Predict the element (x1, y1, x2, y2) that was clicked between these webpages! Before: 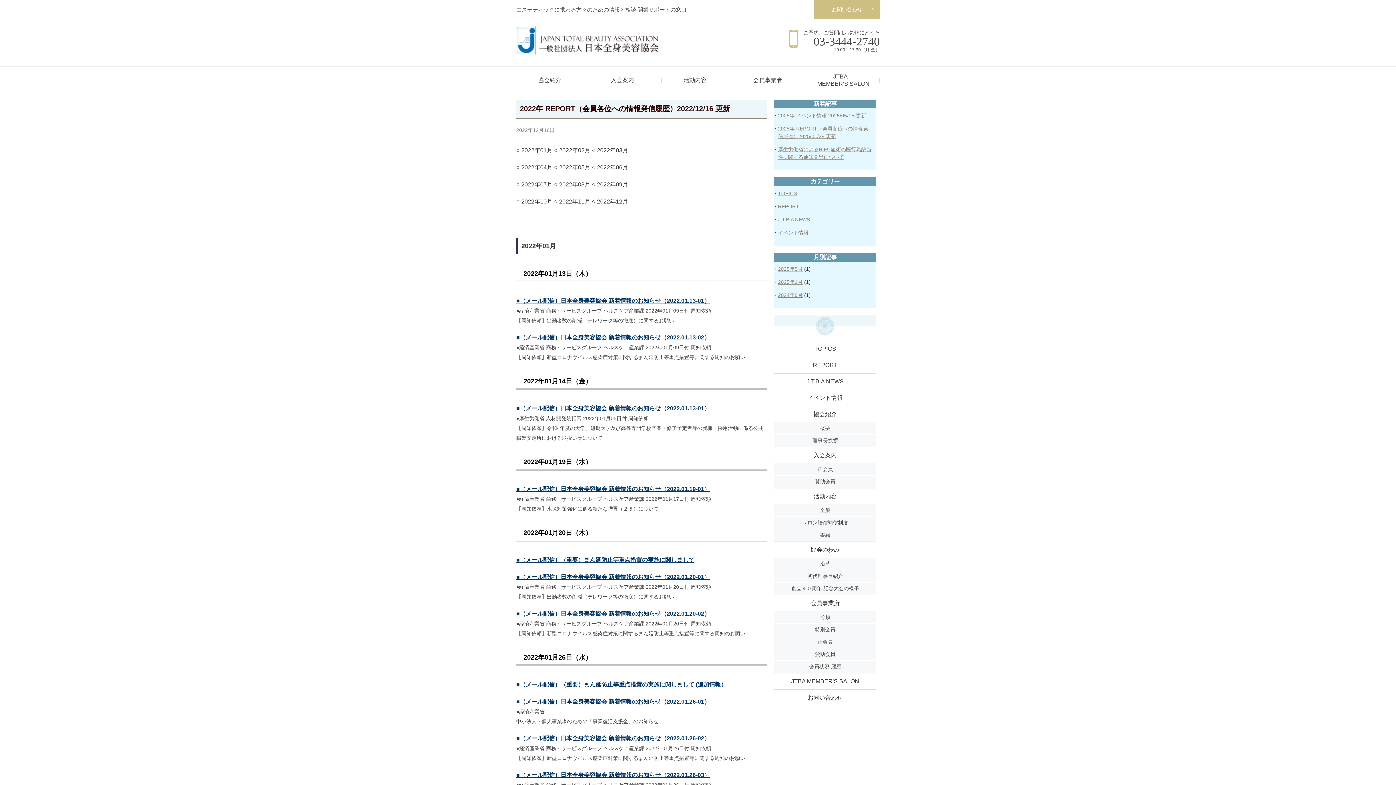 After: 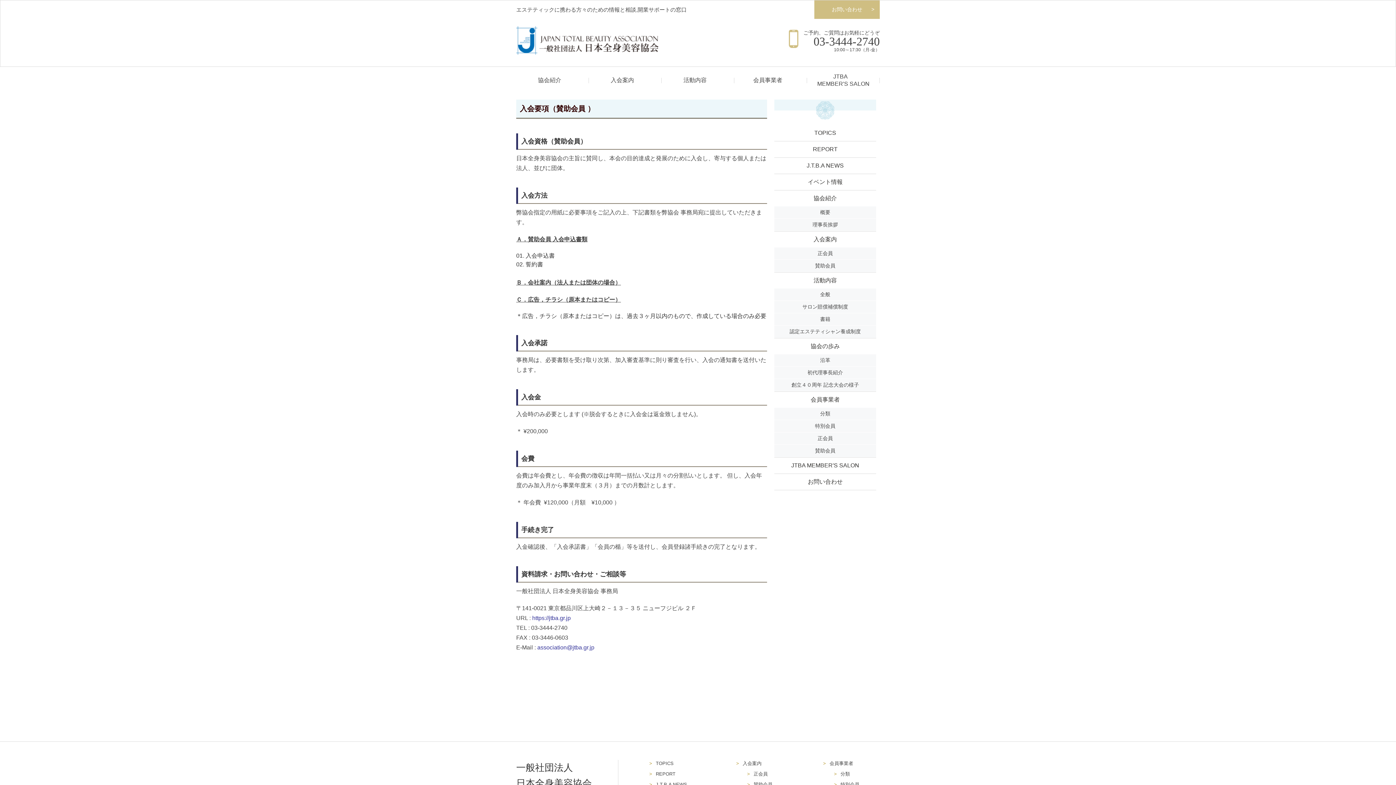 Action: bbox: (774, 476, 876, 488) label: 賛助会員